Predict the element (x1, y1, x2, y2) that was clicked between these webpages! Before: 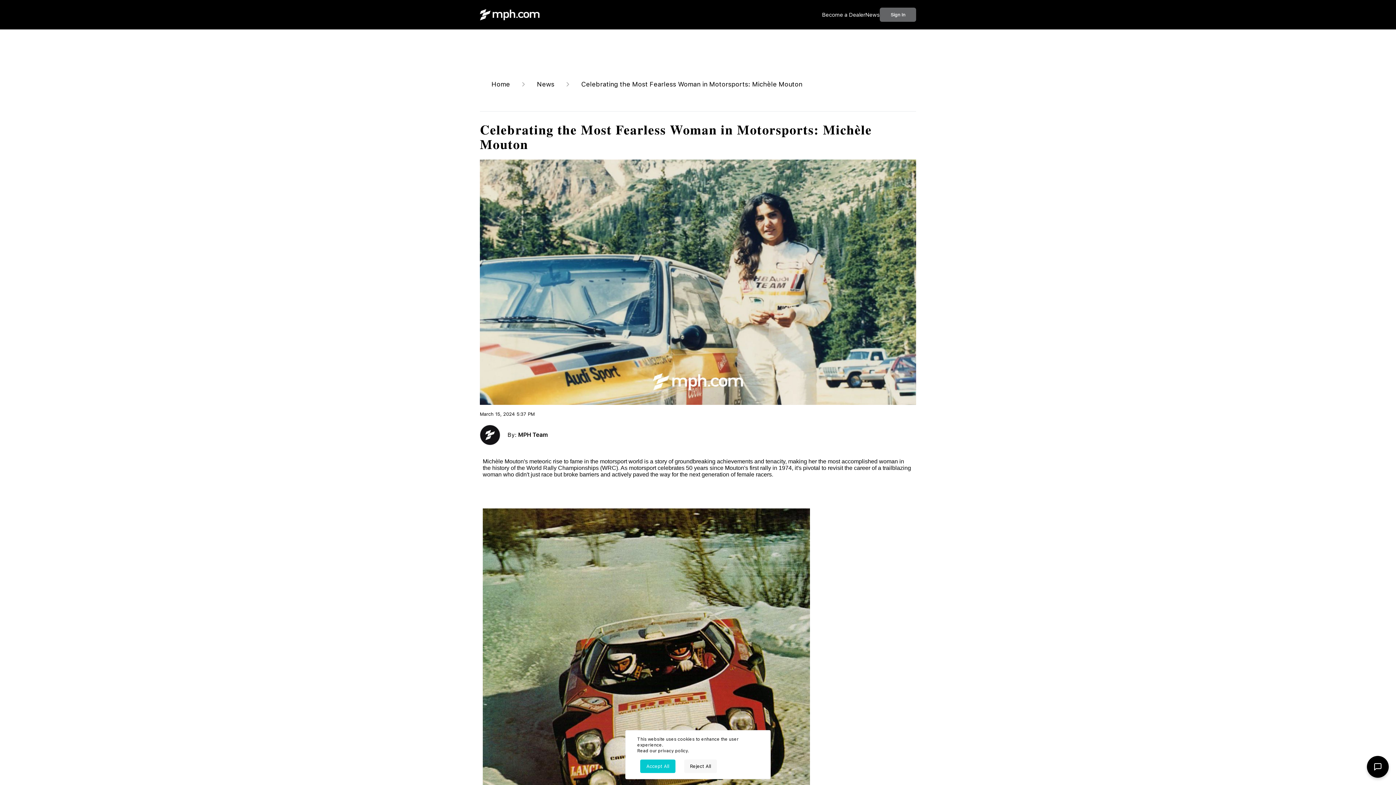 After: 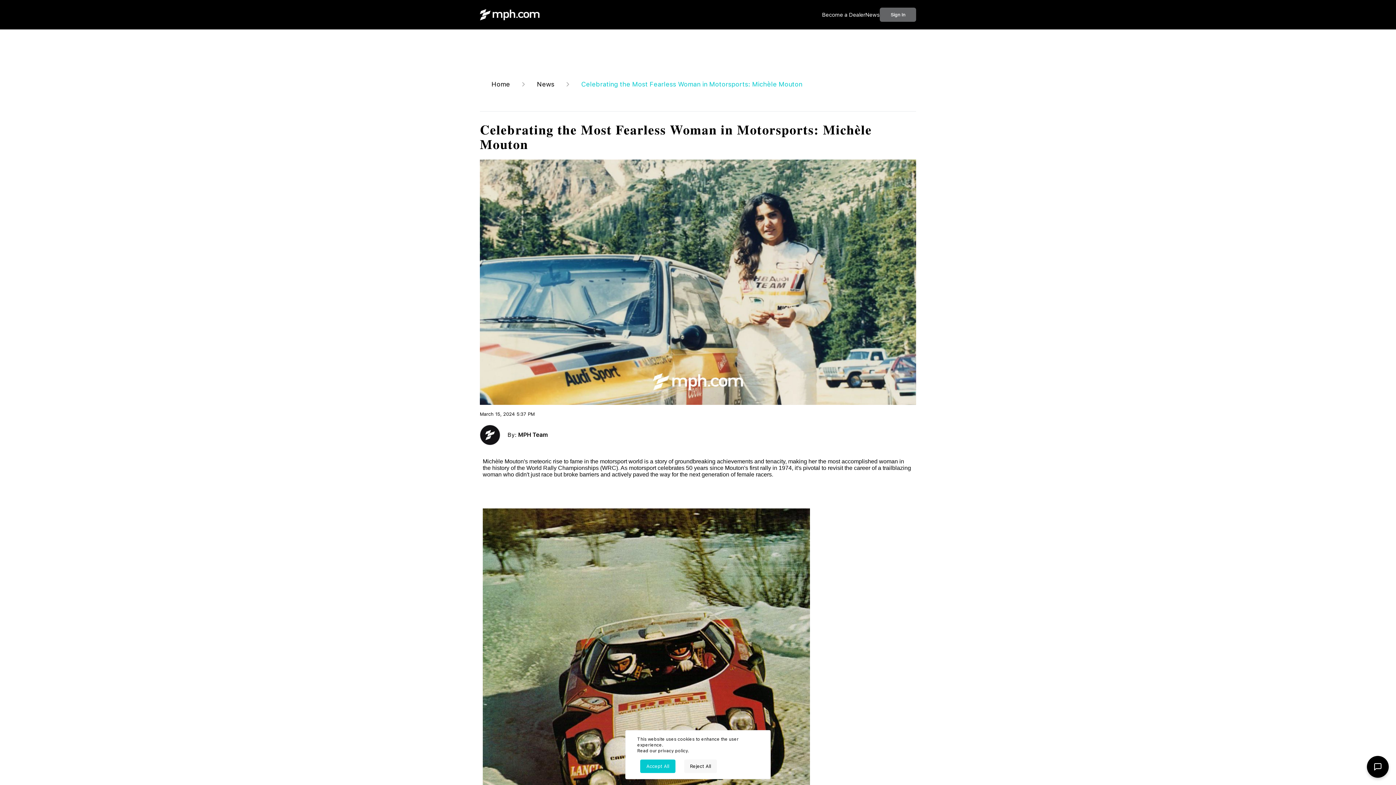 Action: bbox: (581, 79, 802, 89) label: Celebrating the Most Fearless Woman in Motorsports: Michèle Mouton